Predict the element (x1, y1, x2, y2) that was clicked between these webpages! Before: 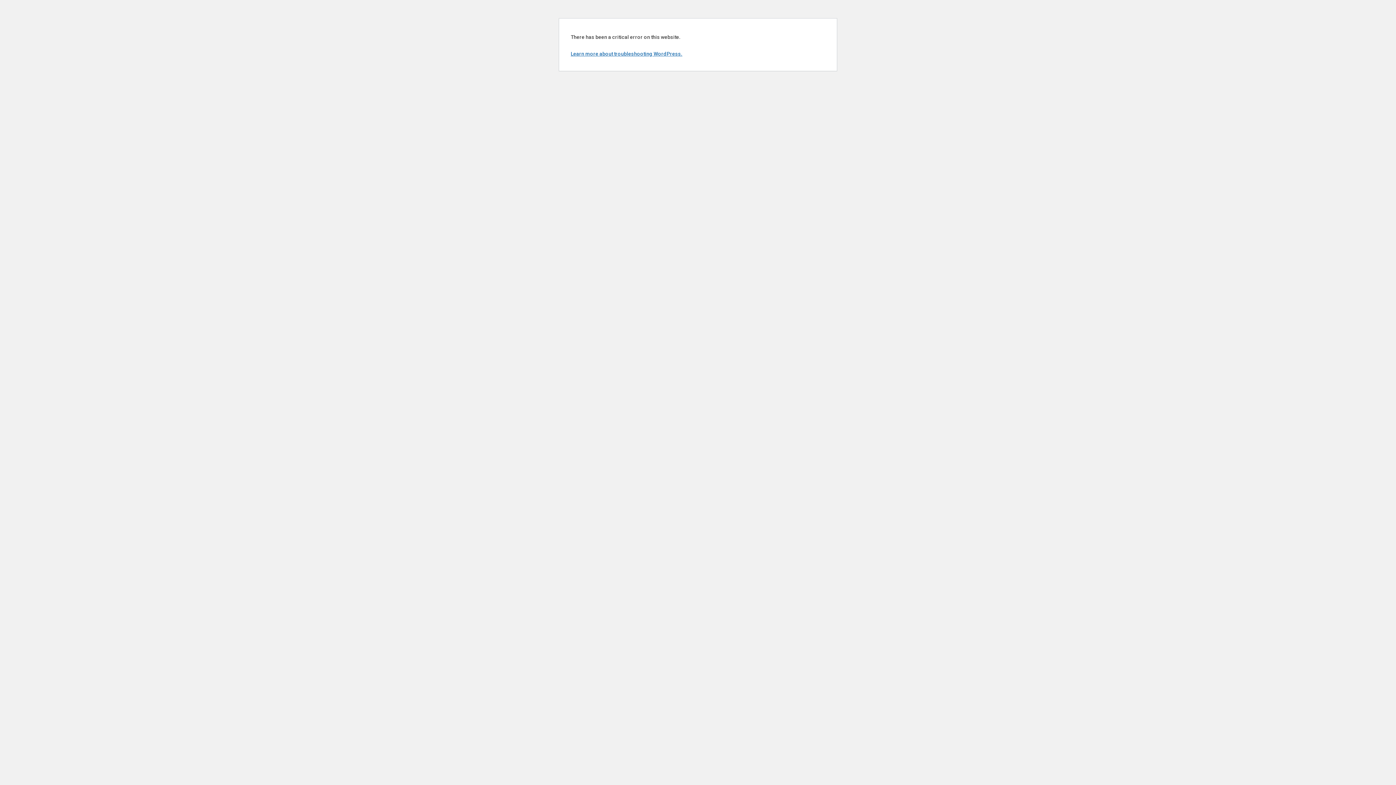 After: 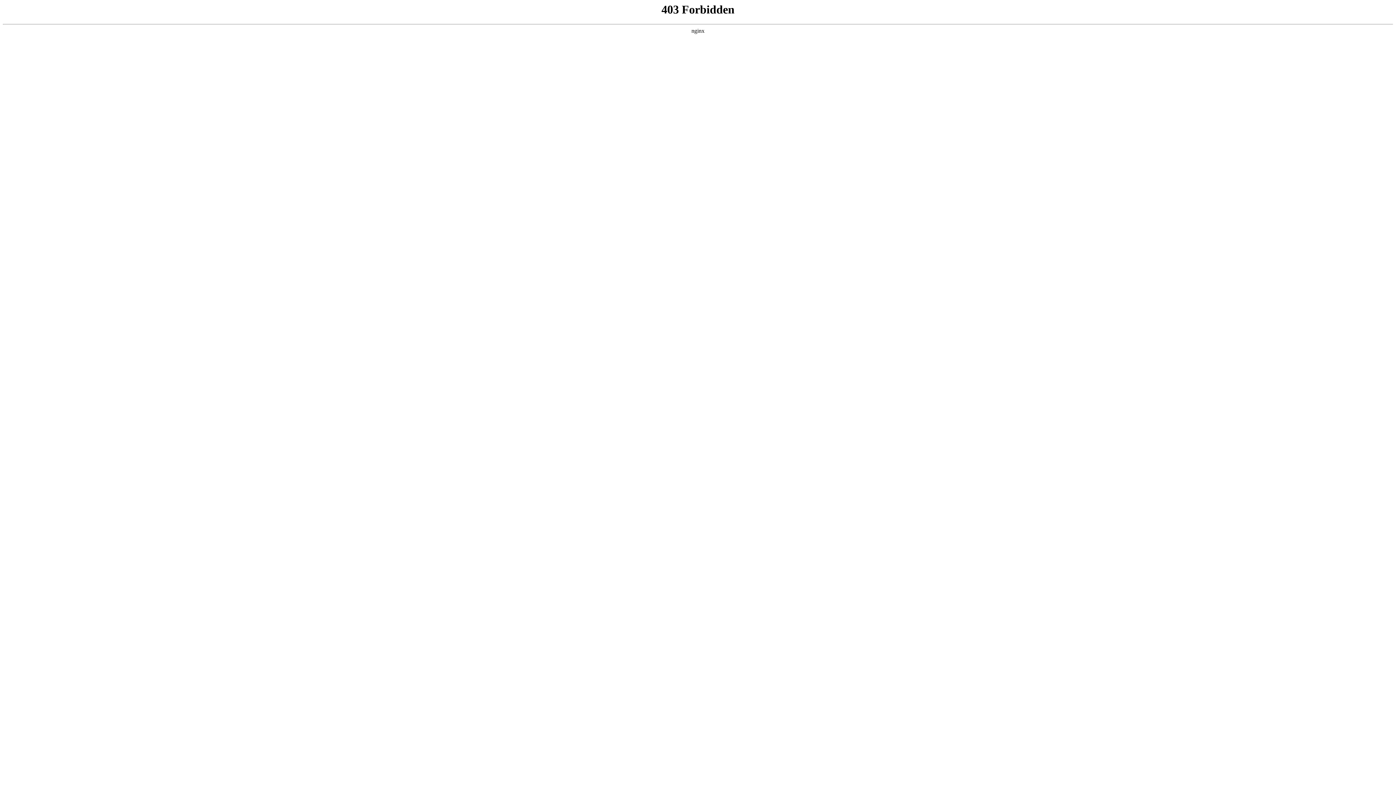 Action: label: Learn more about troubleshooting WordPress. bbox: (570, 50, 682, 56)